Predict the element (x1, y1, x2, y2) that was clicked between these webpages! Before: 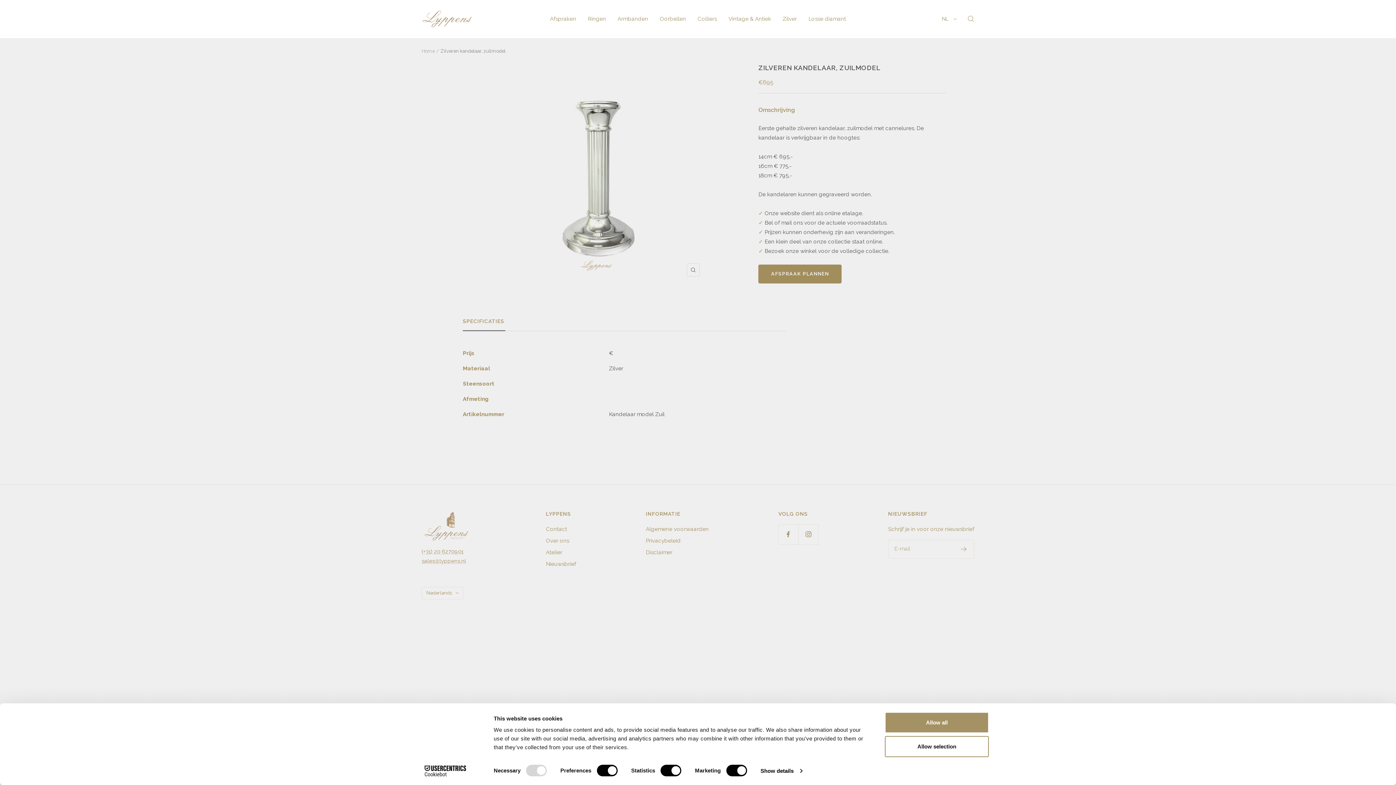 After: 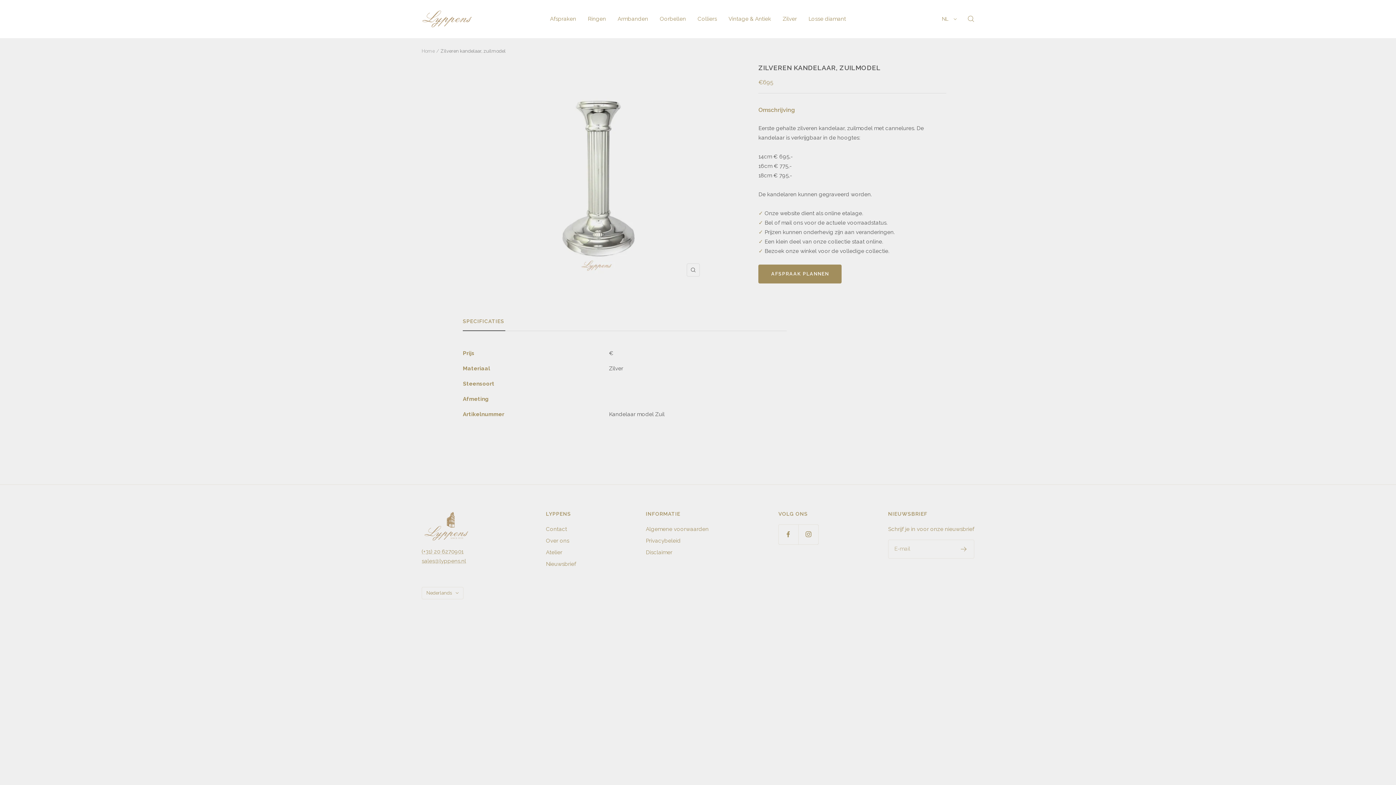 Action: bbox: (885, 712, 989, 733) label: Allow all